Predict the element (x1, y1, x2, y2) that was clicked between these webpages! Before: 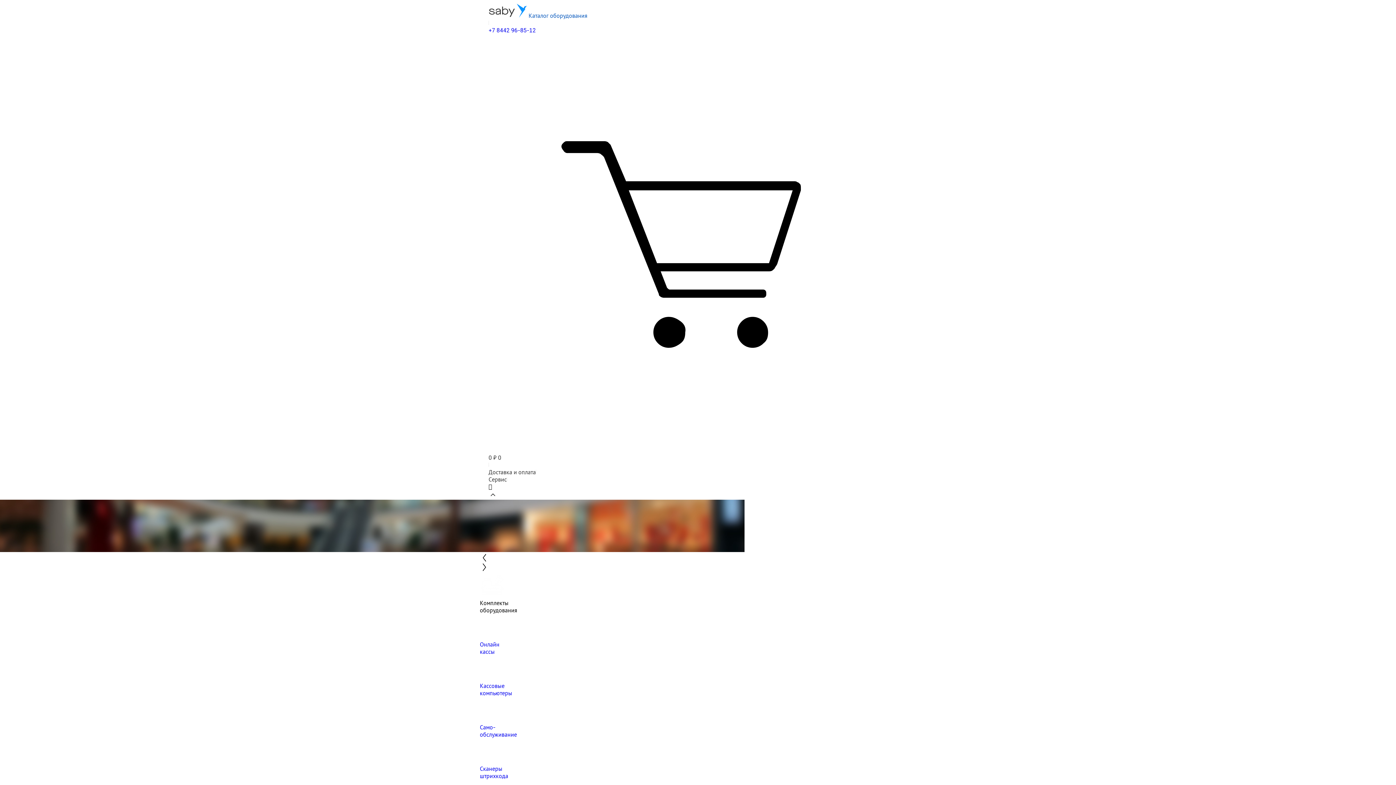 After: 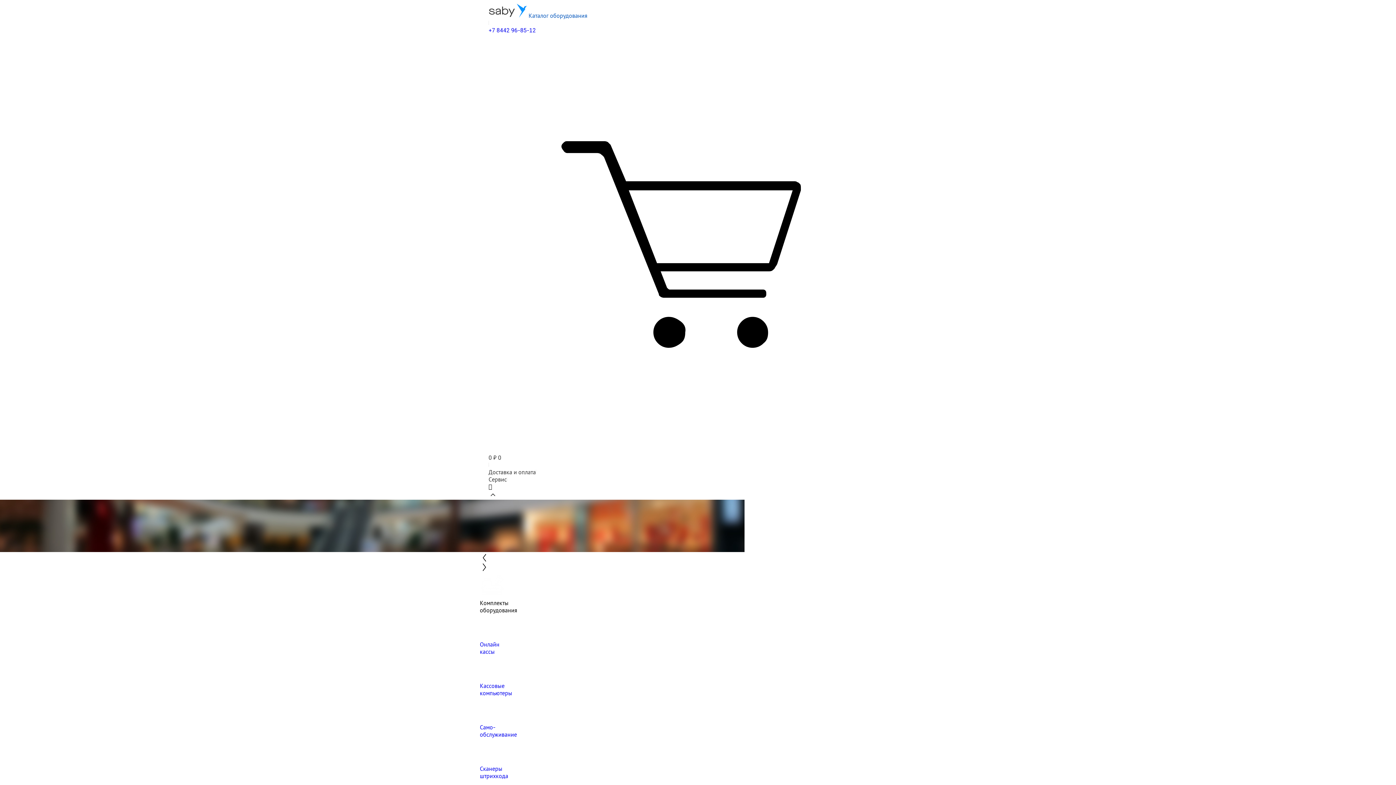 Action: bbox: (480, 572, 916, 614) label: Комплекты
оборудования